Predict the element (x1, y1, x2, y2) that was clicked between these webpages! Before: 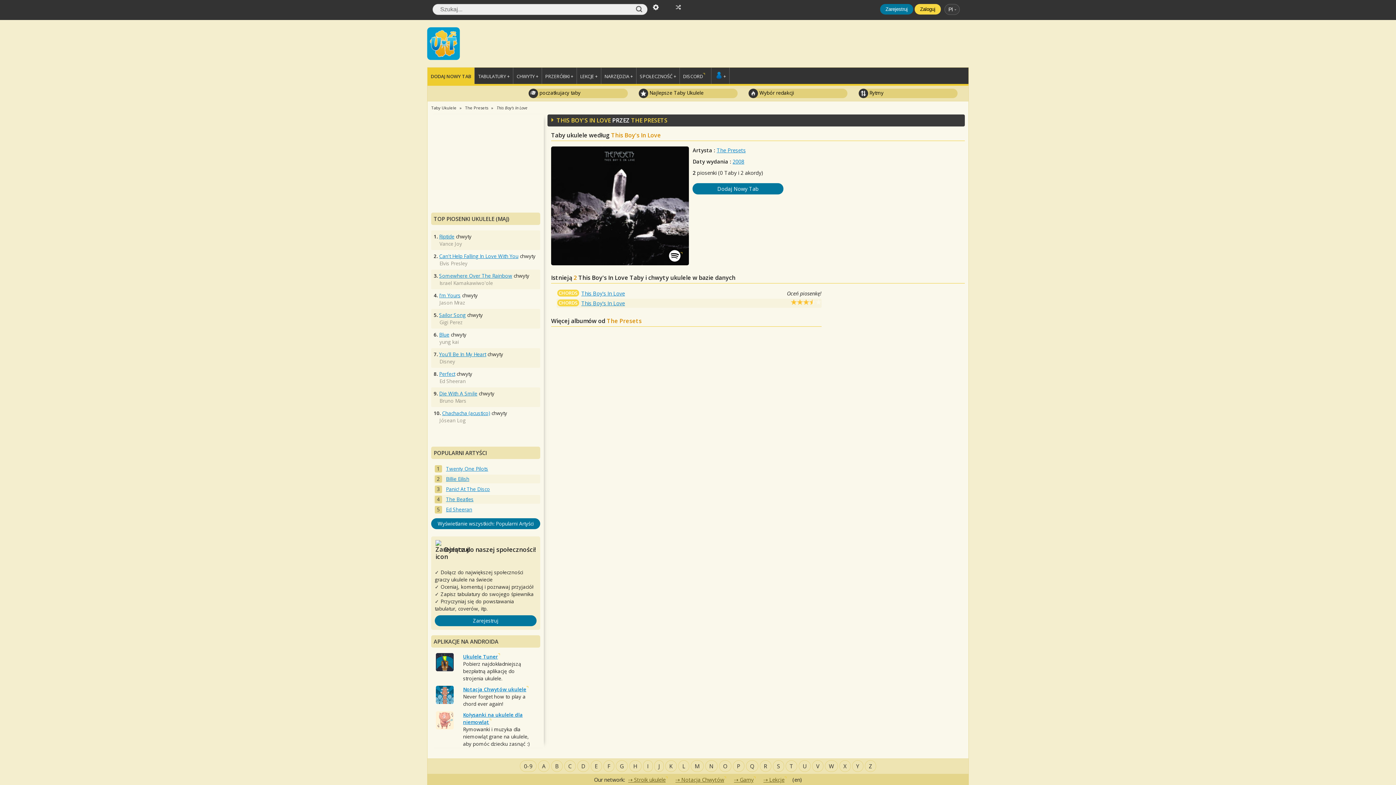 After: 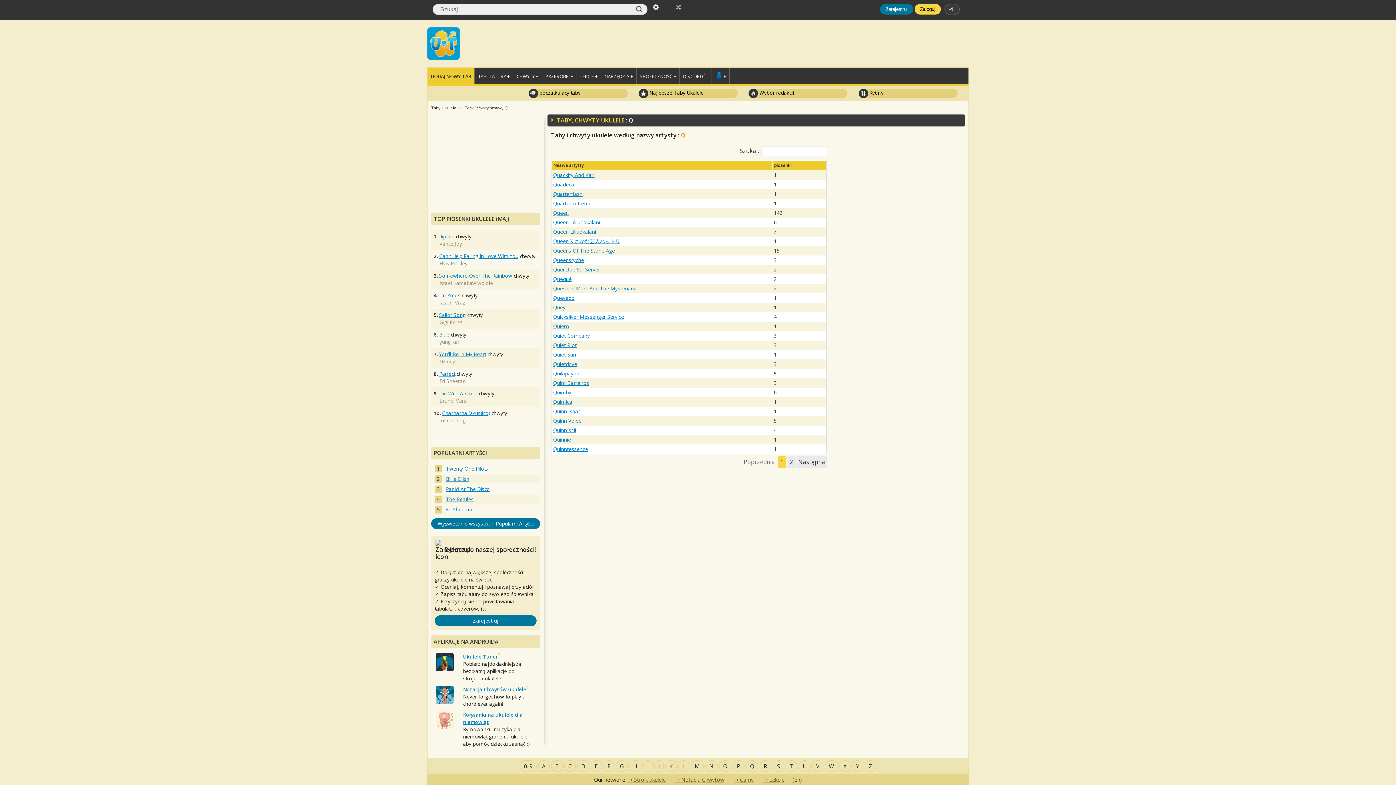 Action: label: Q bbox: (746, 760, 758, 772)